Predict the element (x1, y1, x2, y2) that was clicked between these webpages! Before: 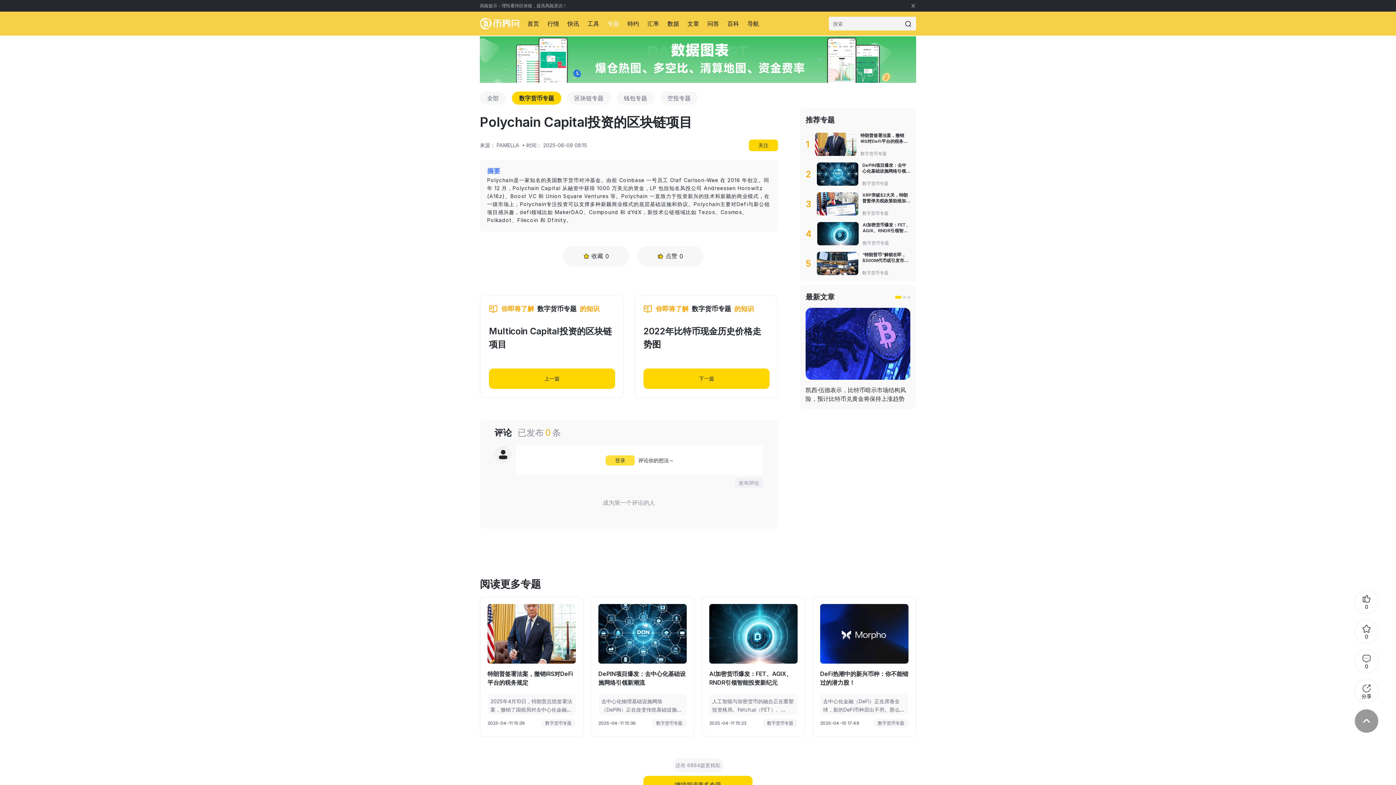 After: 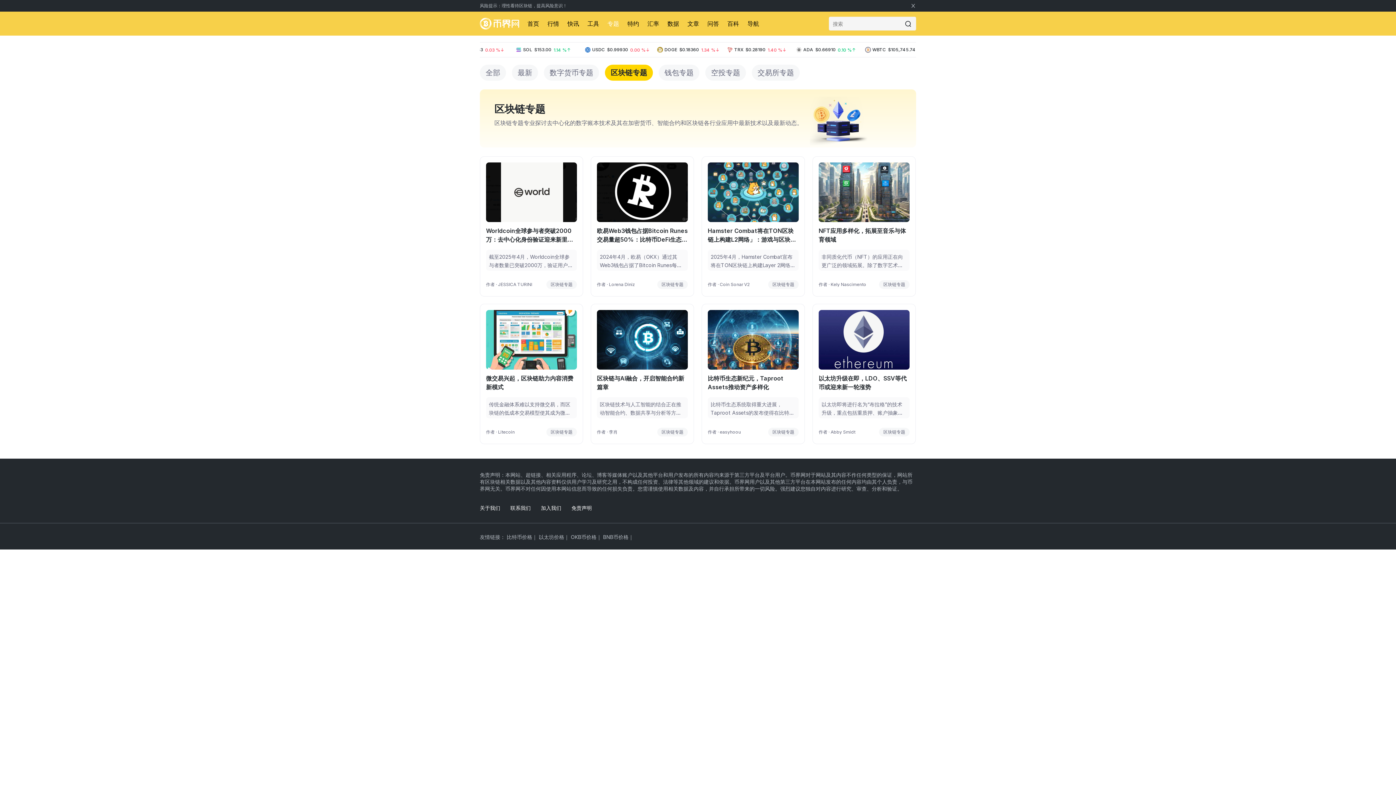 Action: label: 区块链专题 bbox: (567, 91, 610, 104)